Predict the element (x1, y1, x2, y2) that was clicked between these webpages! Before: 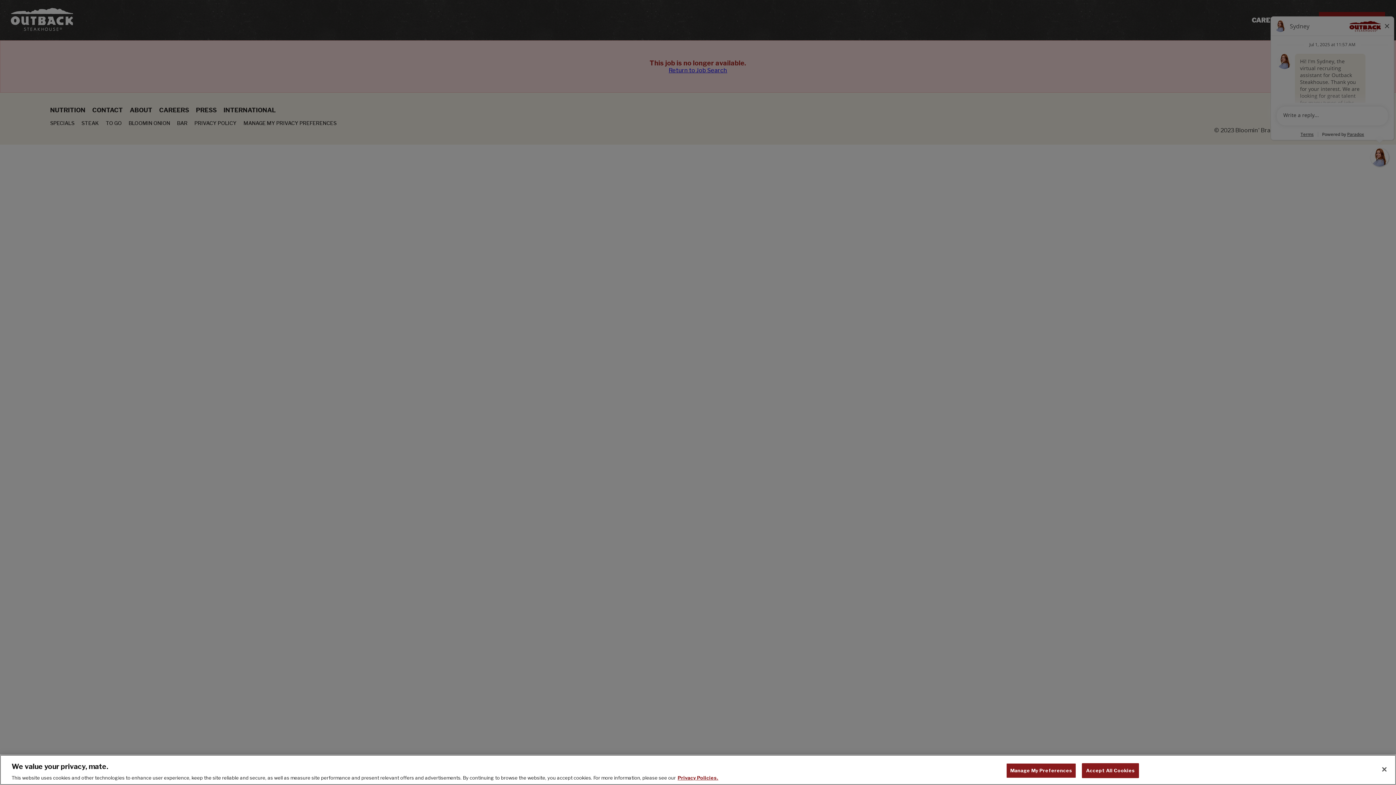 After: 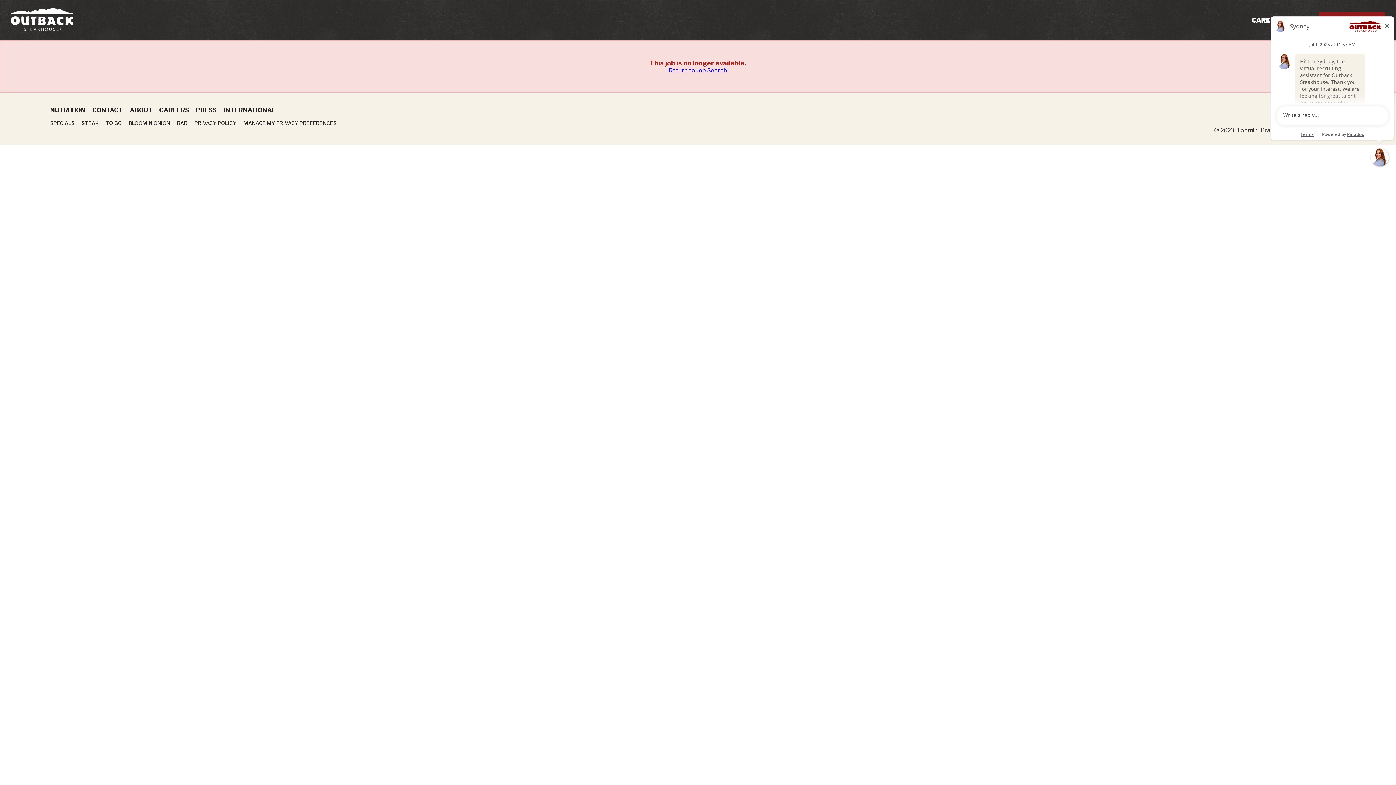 Action: bbox: (1082, 763, 1139, 778) label: Accept All Cookies